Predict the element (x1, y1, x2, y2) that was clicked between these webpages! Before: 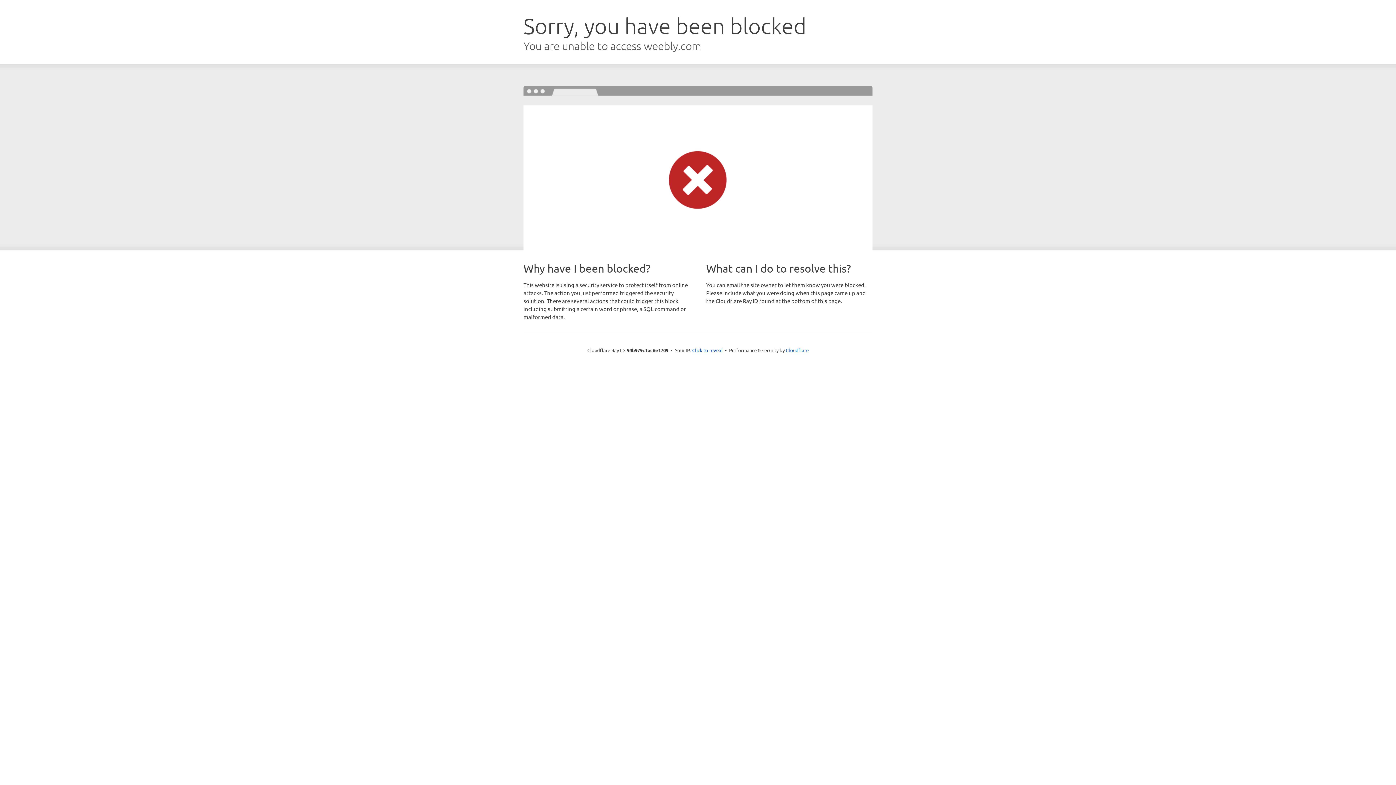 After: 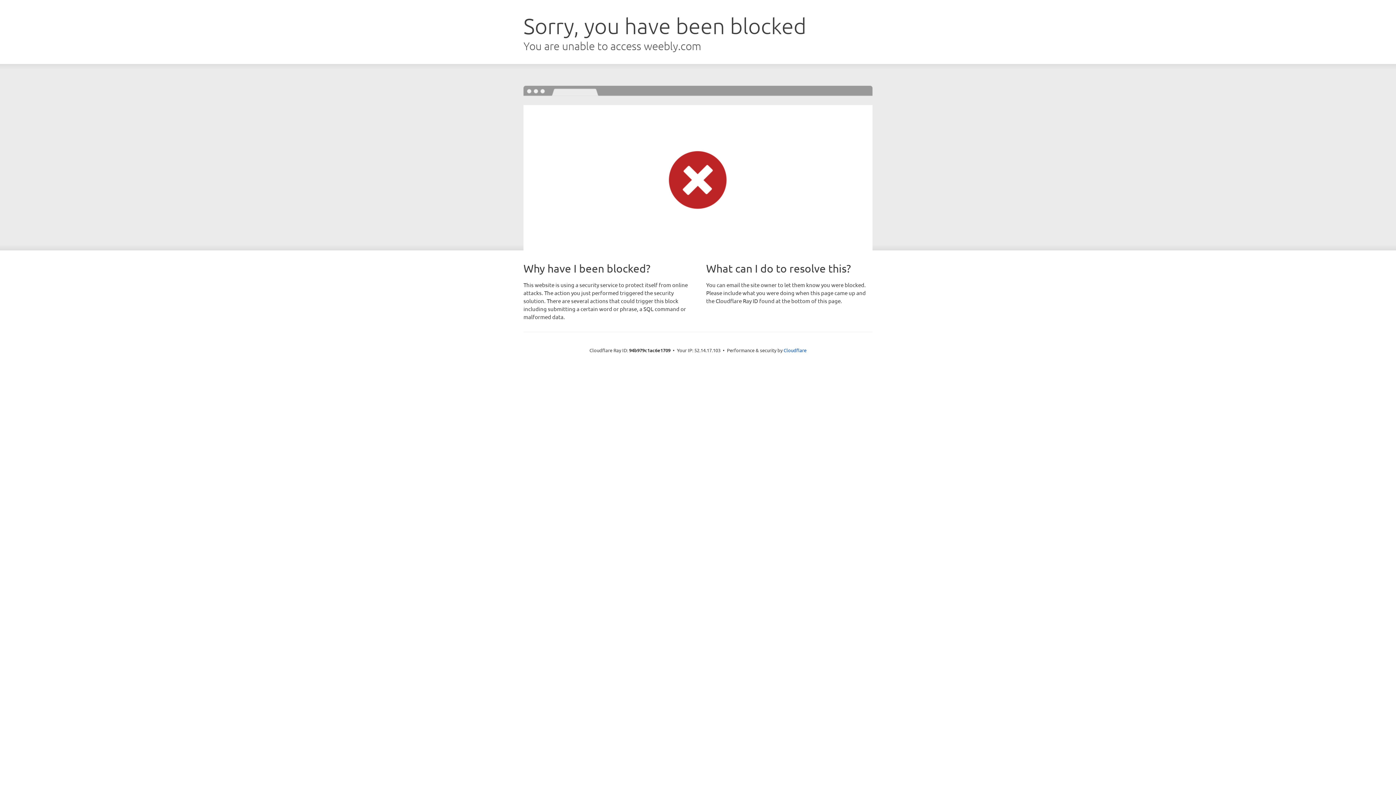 Action: label: Click to reveal bbox: (692, 346, 722, 353)